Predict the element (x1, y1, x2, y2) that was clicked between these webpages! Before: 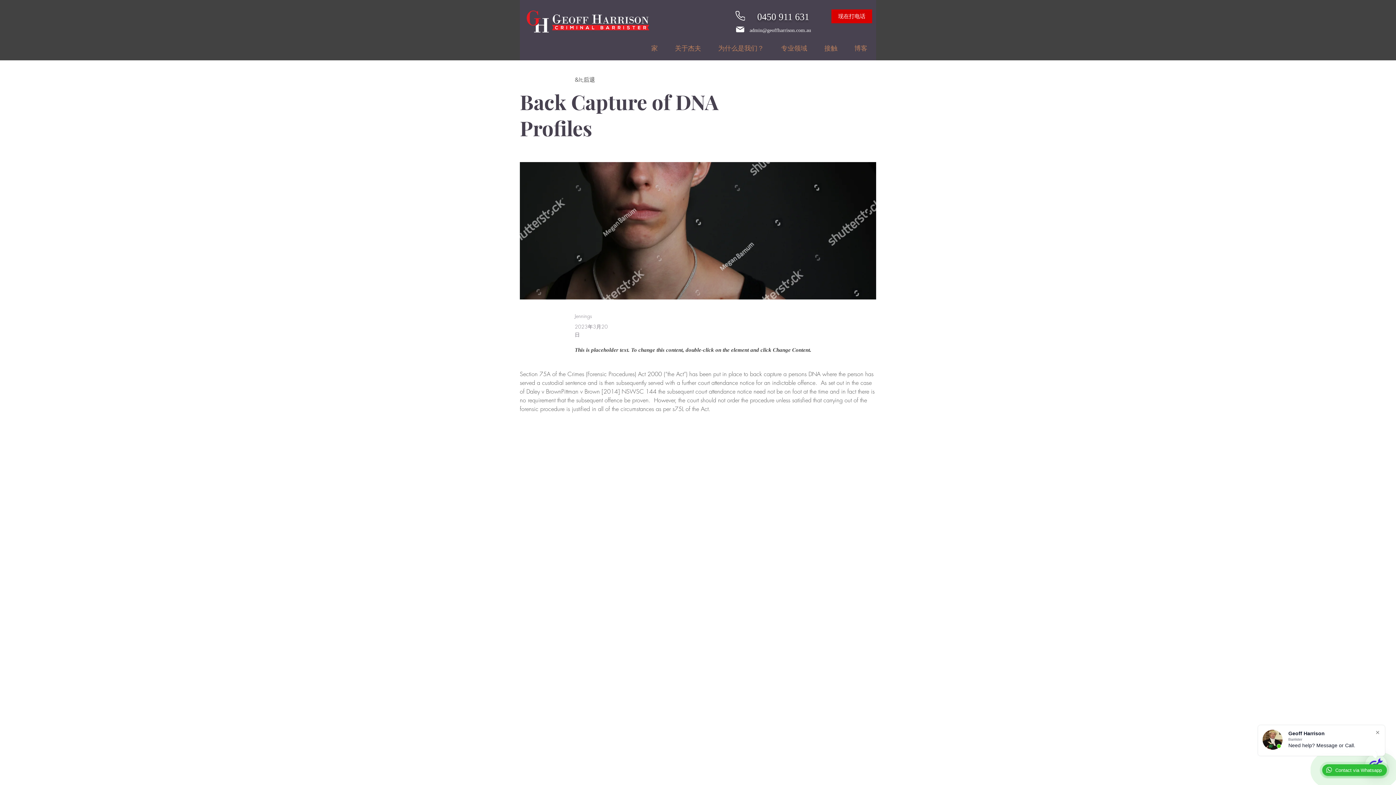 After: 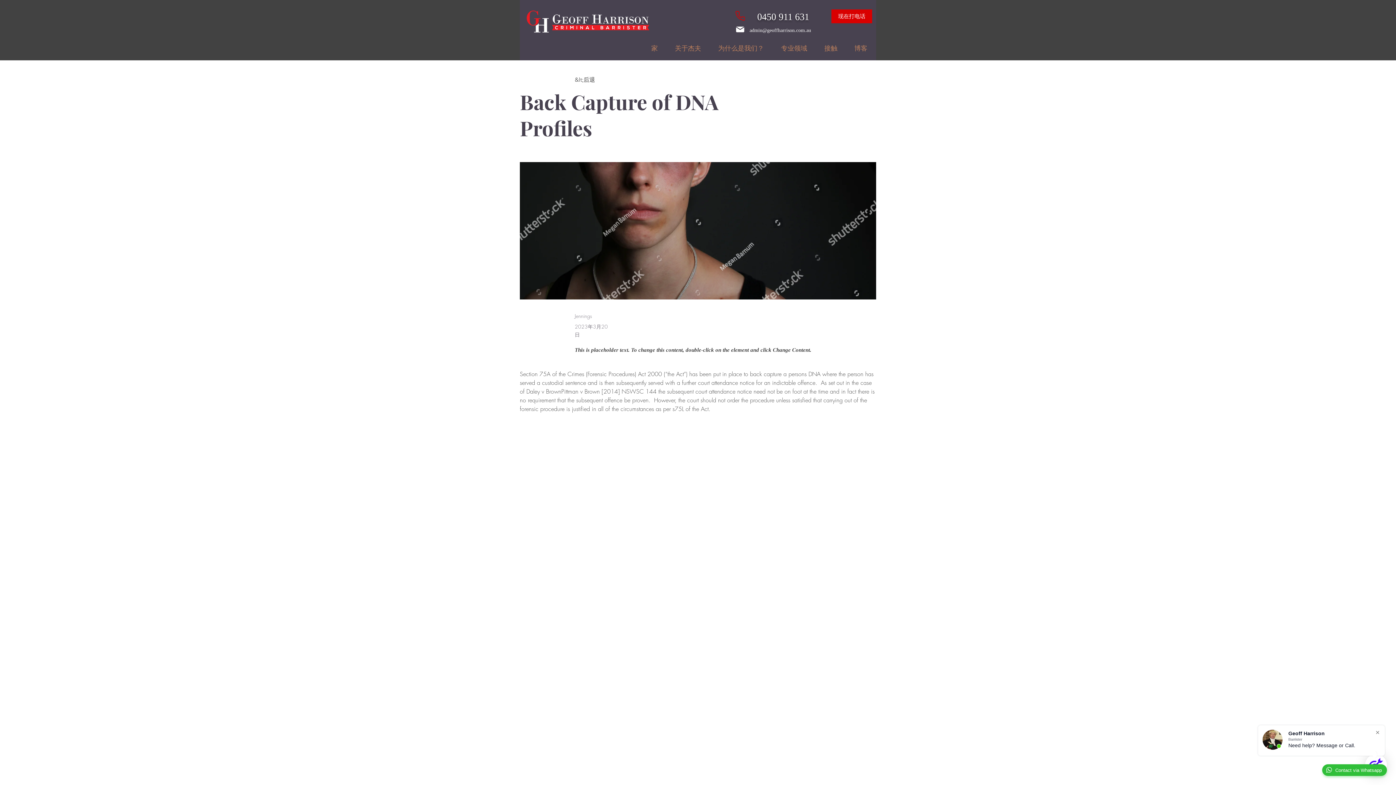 Action: label: 电话 bbox: (735, 10, 745, 21)